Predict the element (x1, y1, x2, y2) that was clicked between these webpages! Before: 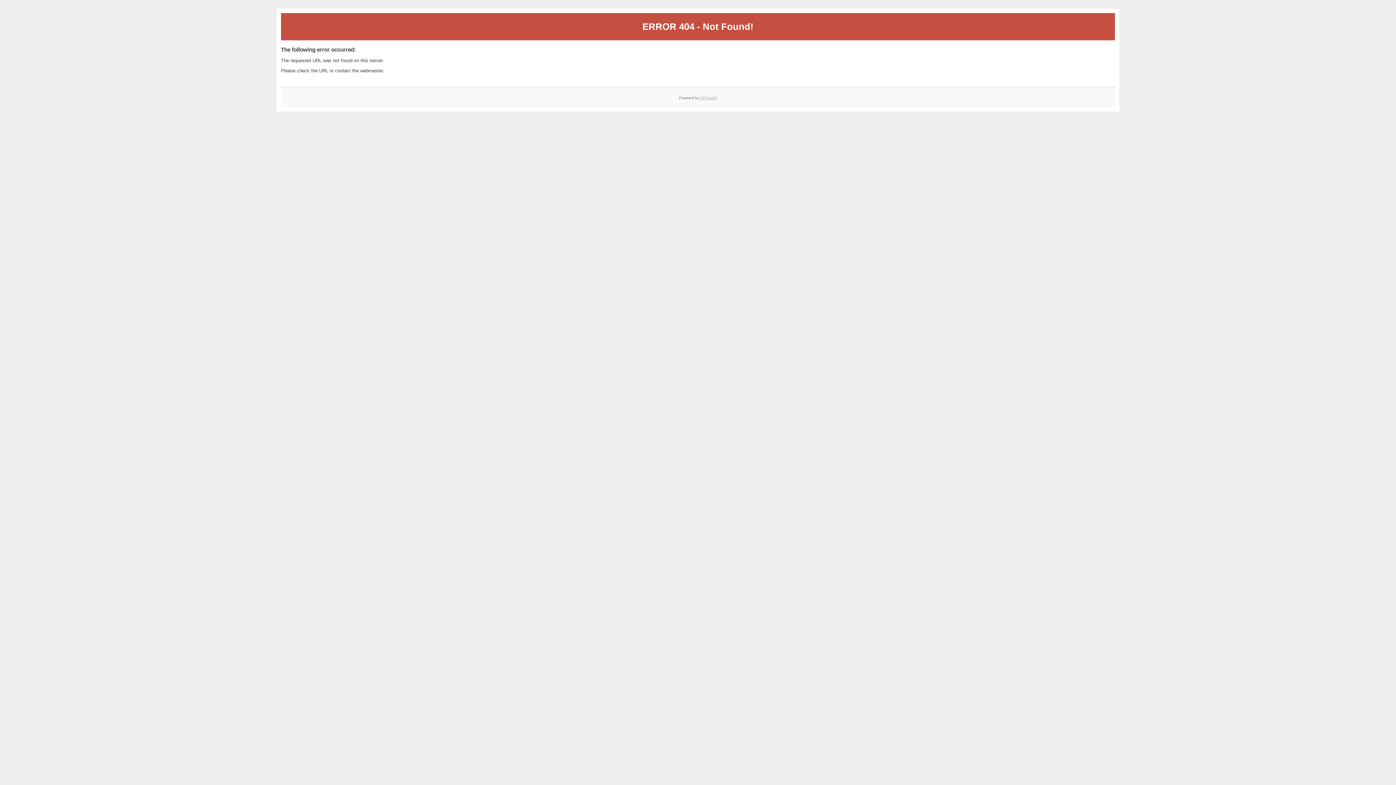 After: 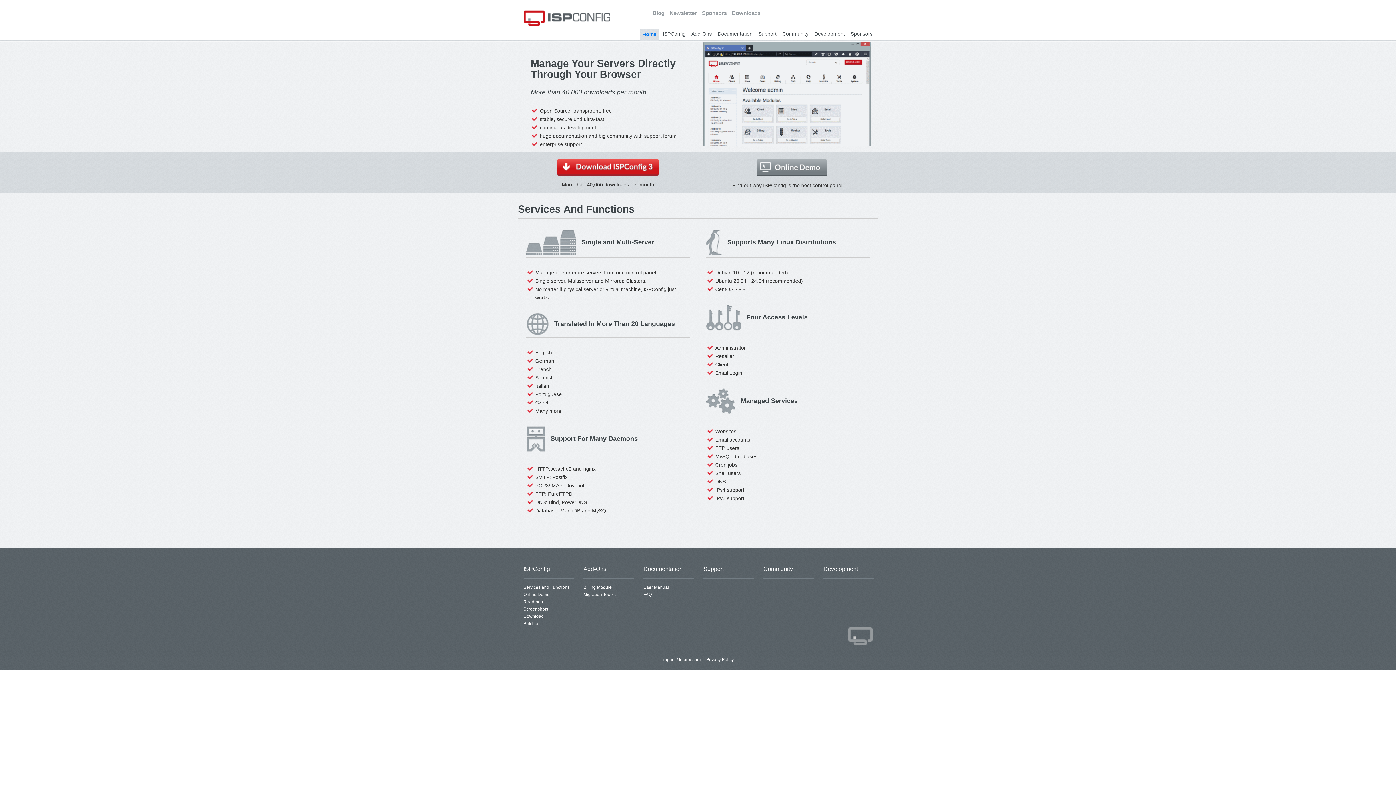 Action: bbox: (700, 95, 717, 99) label: ISPConfig